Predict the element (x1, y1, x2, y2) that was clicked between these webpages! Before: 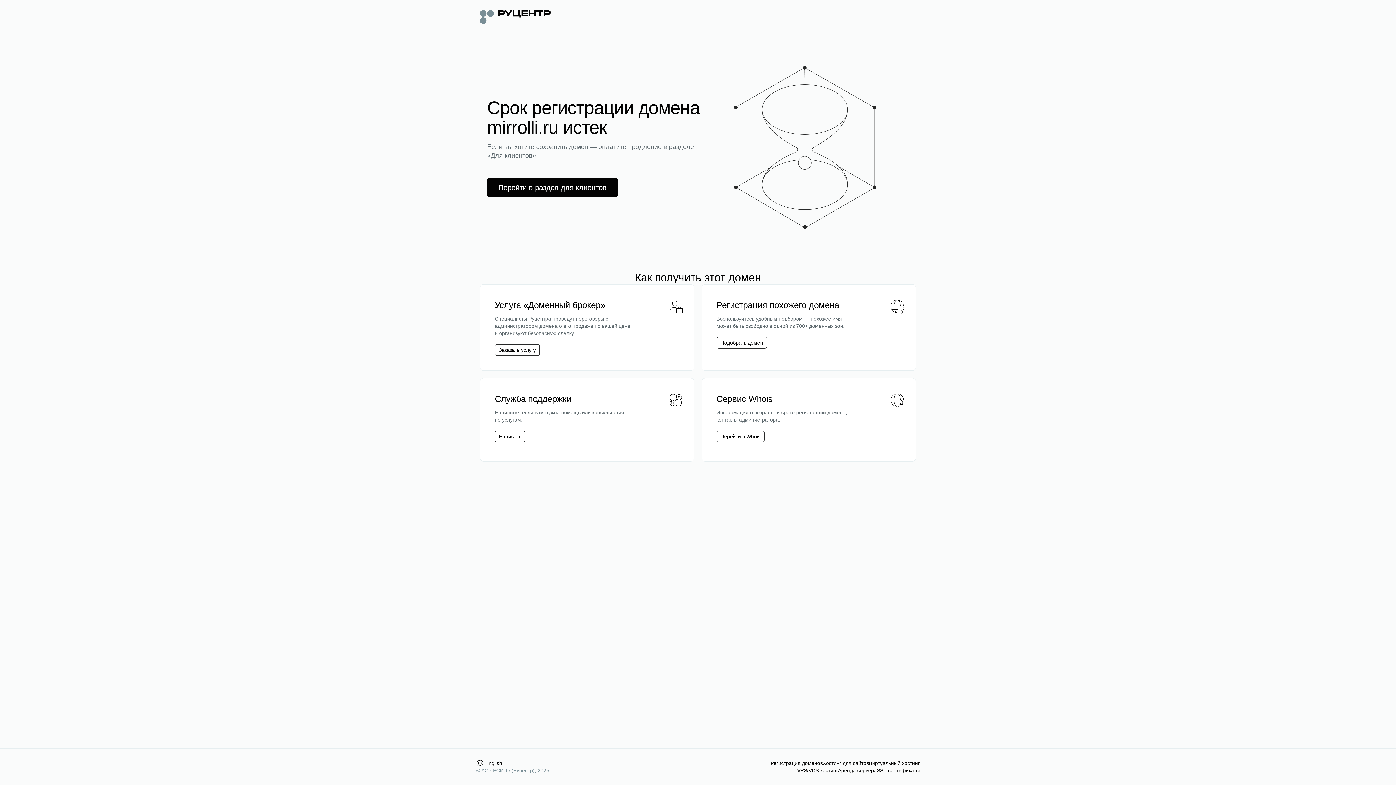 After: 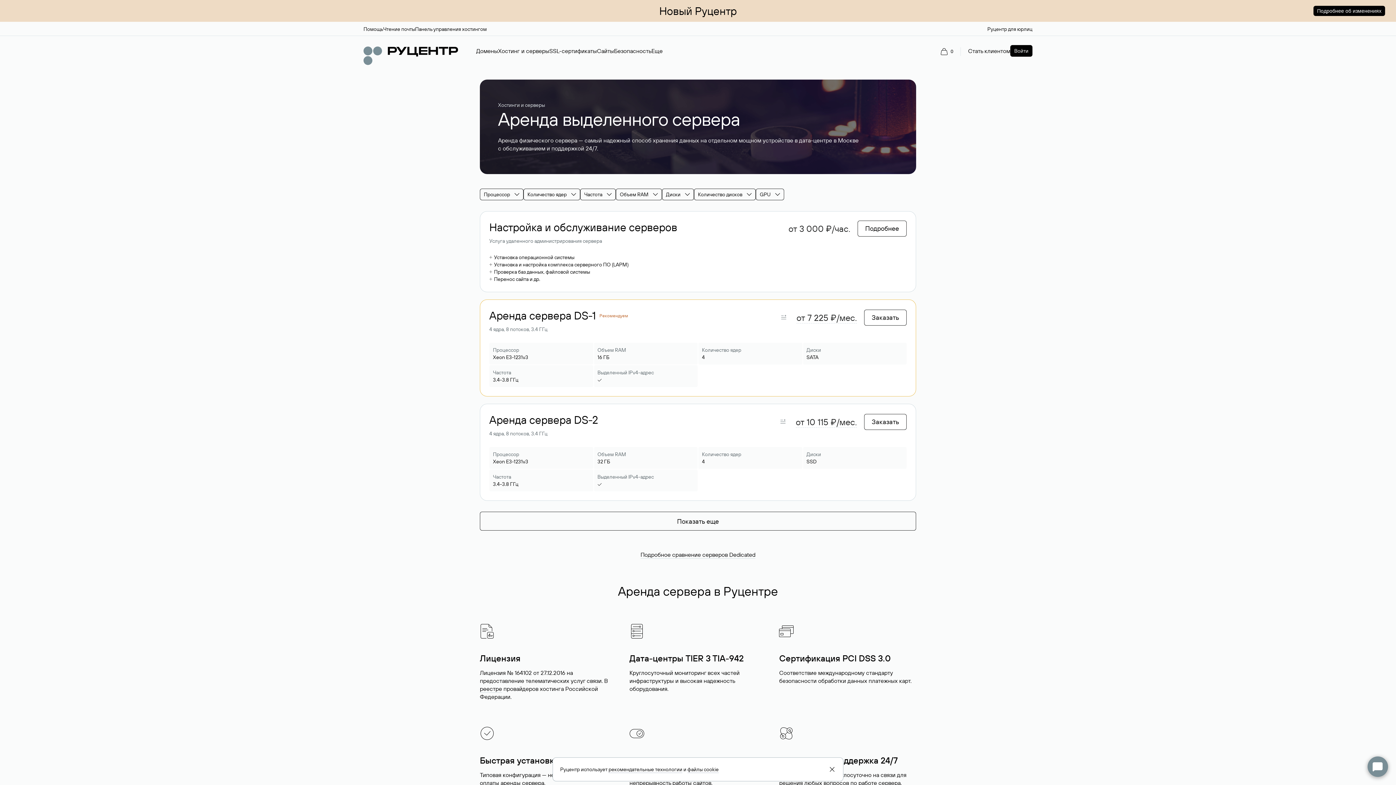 Action: label: Аренда сервера bbox: (838, 767, 877, 774)